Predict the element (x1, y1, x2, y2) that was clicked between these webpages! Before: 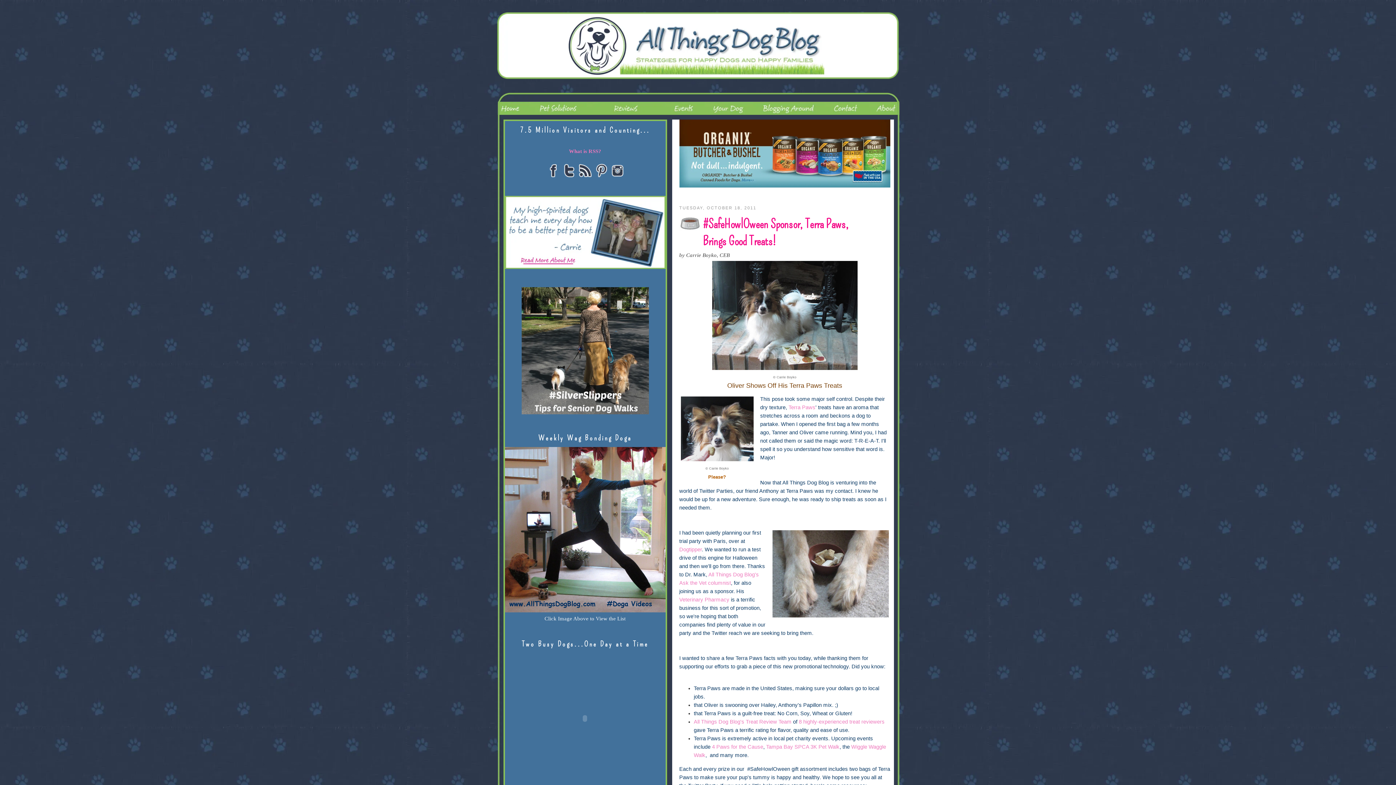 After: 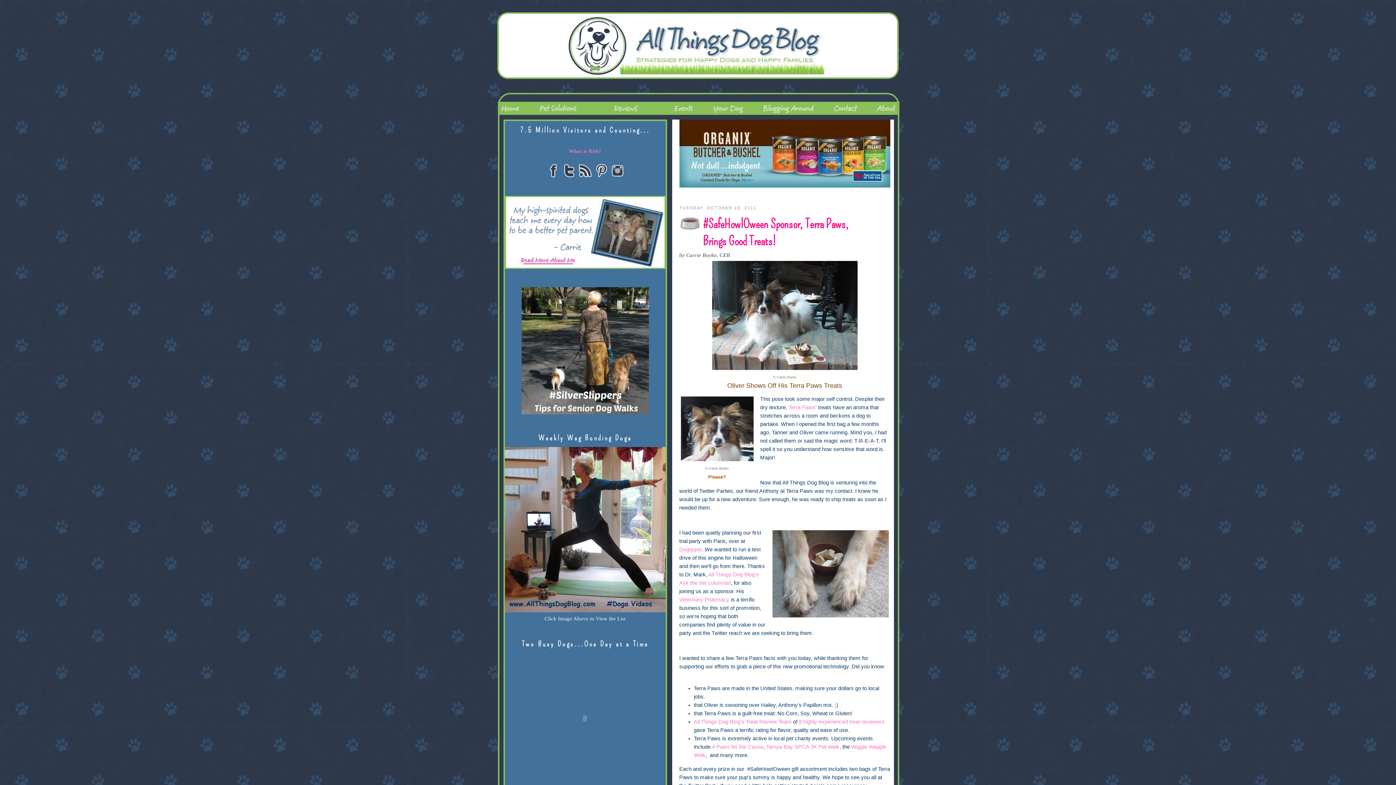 Action: bbox: (546, 173, 560, 178)